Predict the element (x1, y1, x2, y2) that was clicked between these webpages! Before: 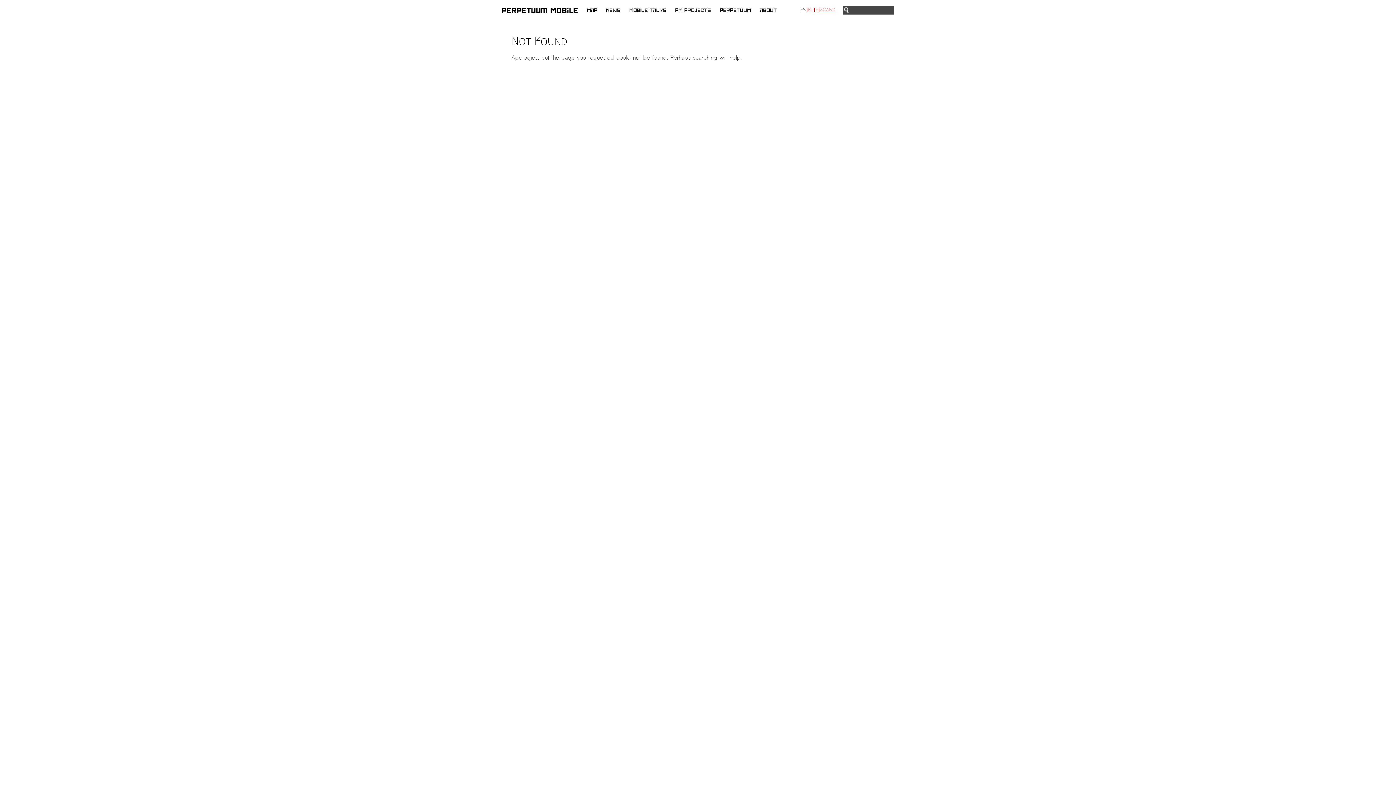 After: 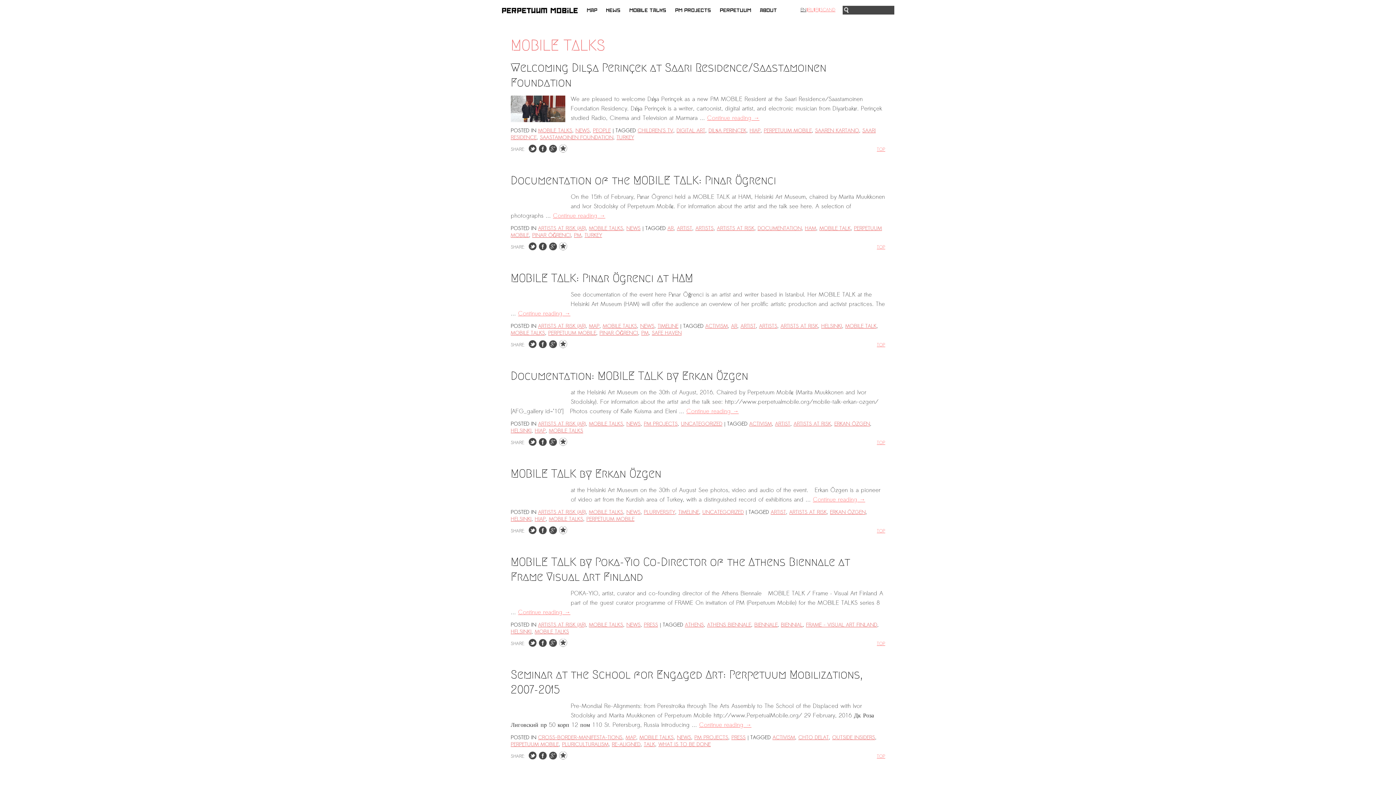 Action: label: MOBILE TALKS bbox: (625, 3, 670, 17)